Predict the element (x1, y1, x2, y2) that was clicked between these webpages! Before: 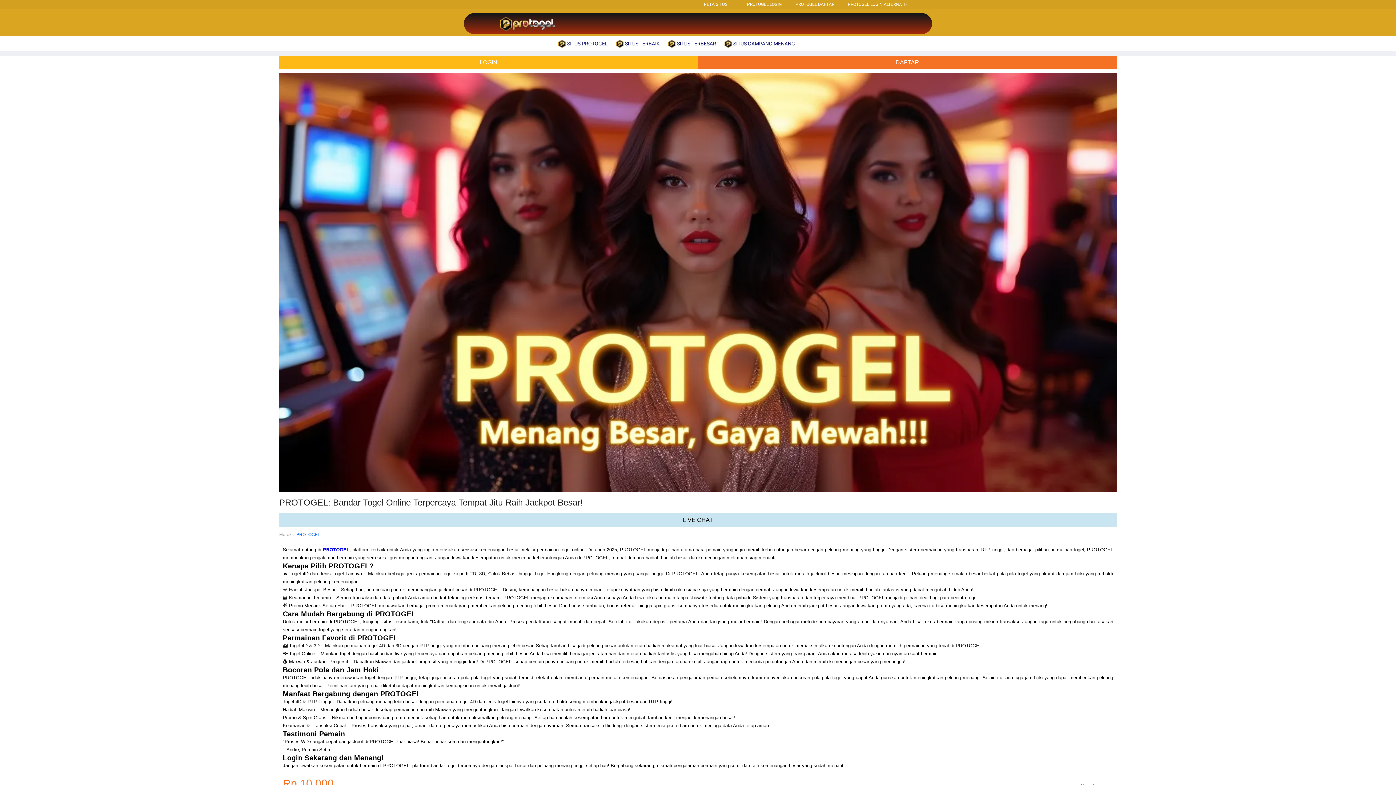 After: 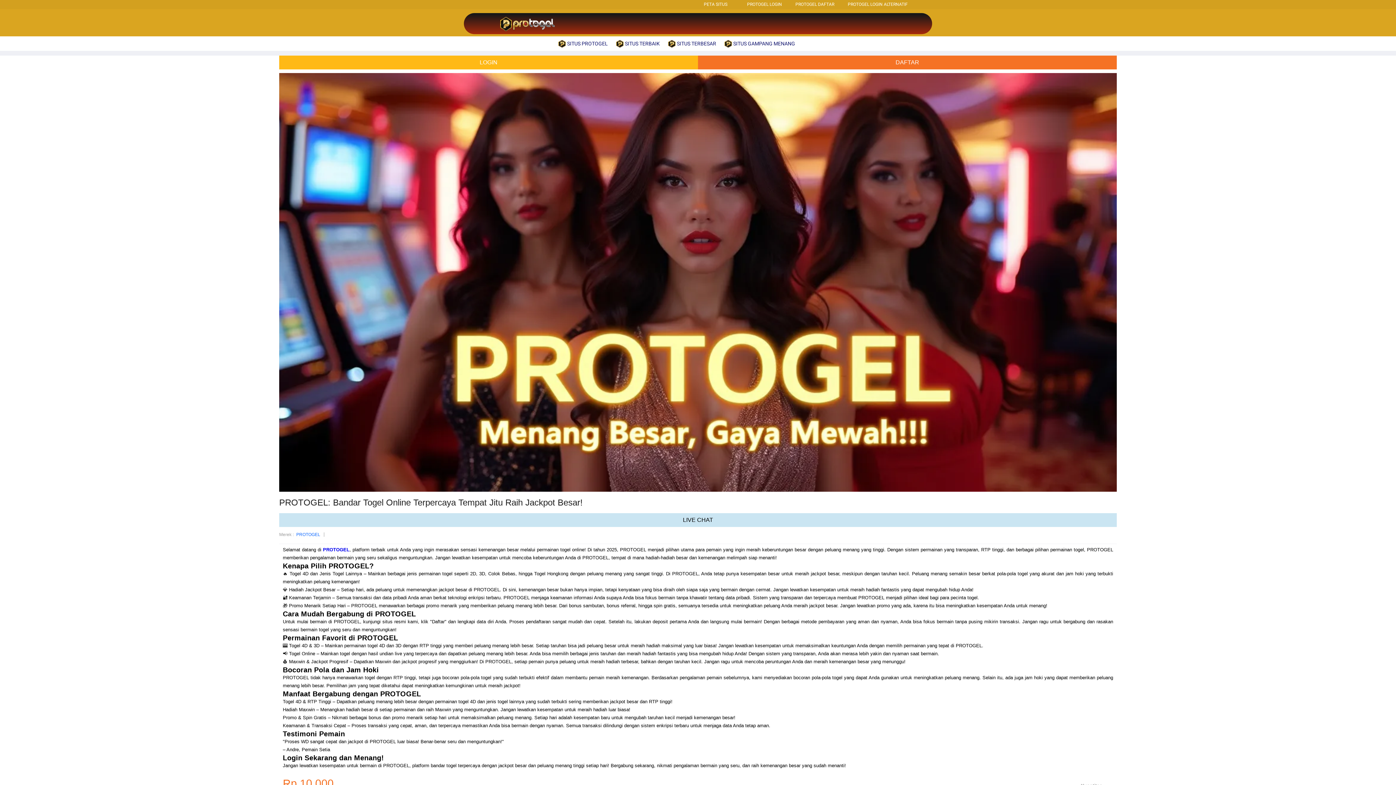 Action: bbox: (747, 1, 782, 6) label: PROTOGEL LOGIN